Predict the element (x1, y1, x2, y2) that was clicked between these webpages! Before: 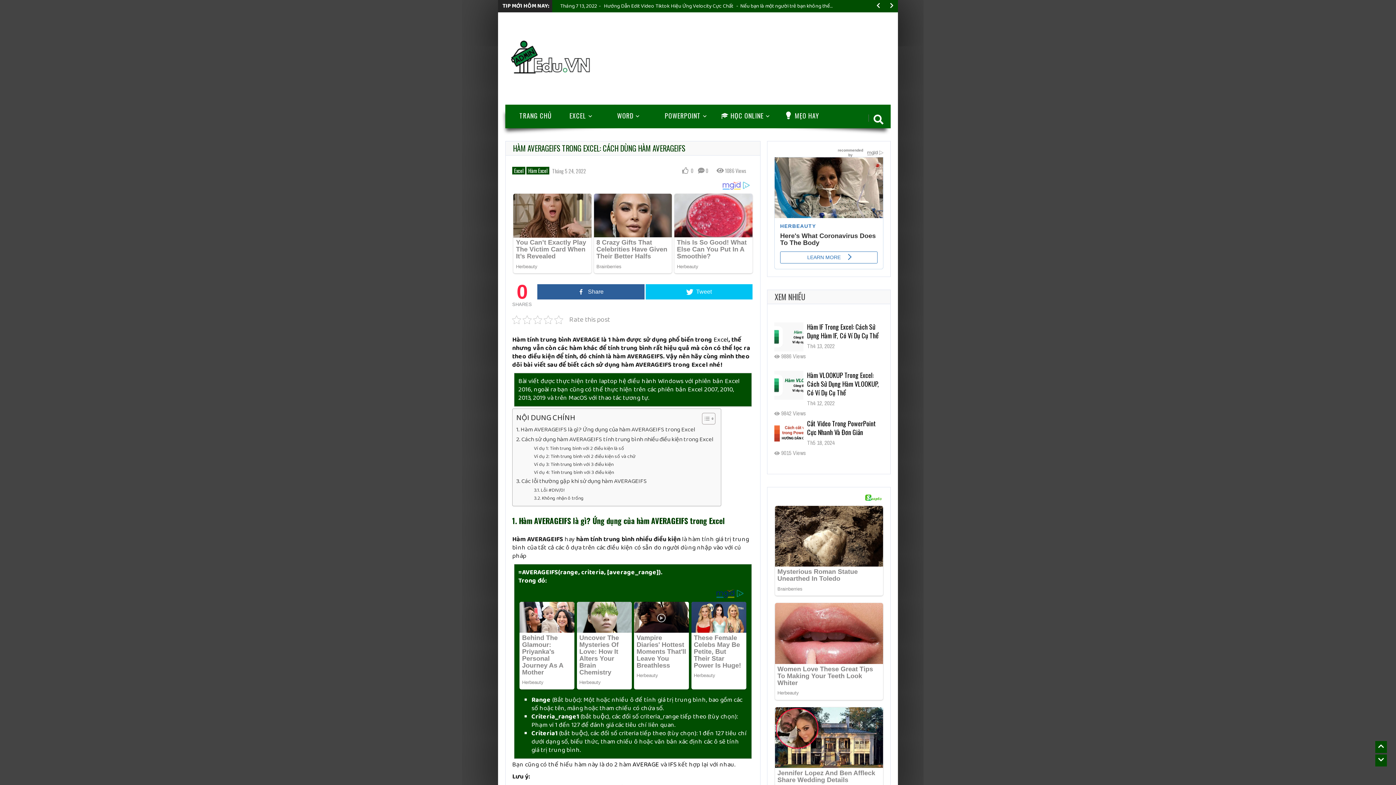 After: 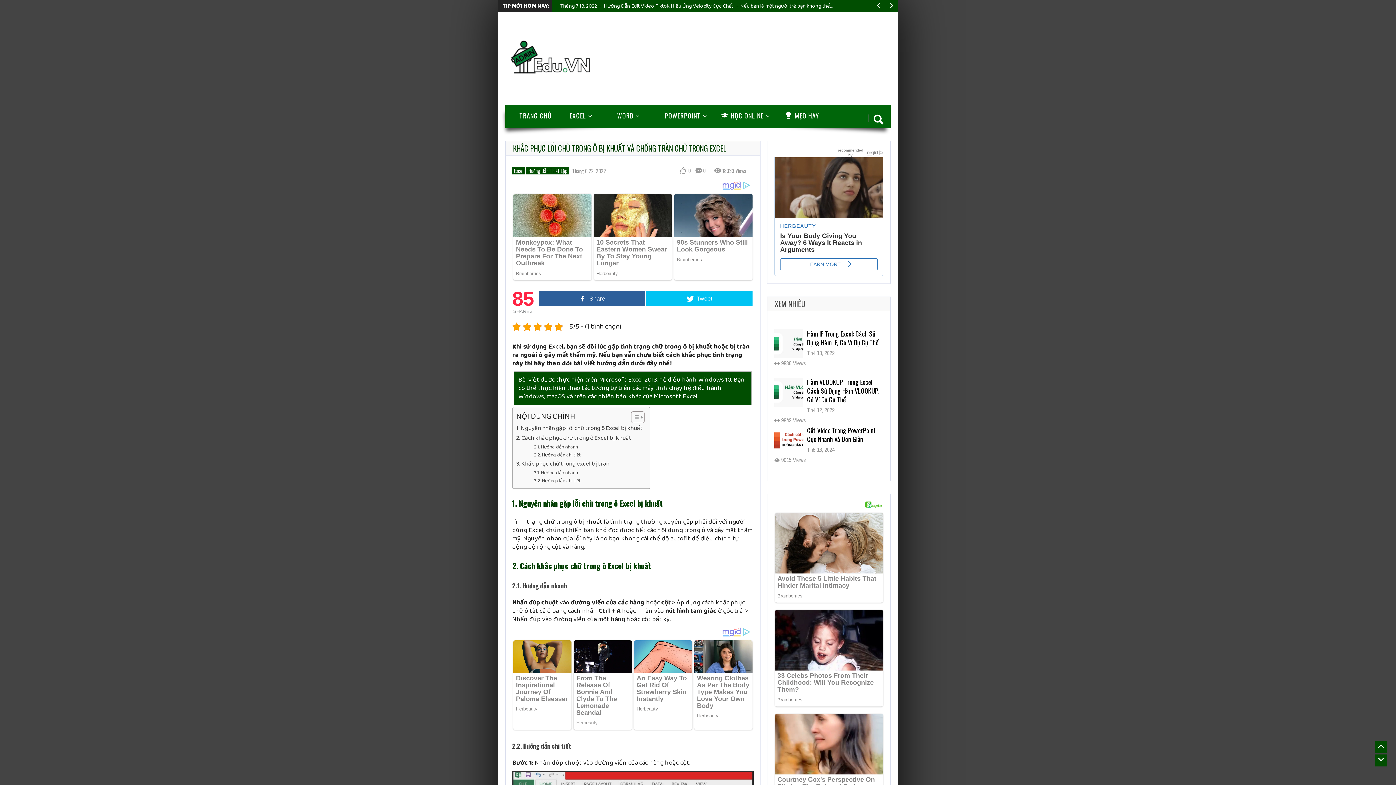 Action: bbox: (774, 250, 803, 279)